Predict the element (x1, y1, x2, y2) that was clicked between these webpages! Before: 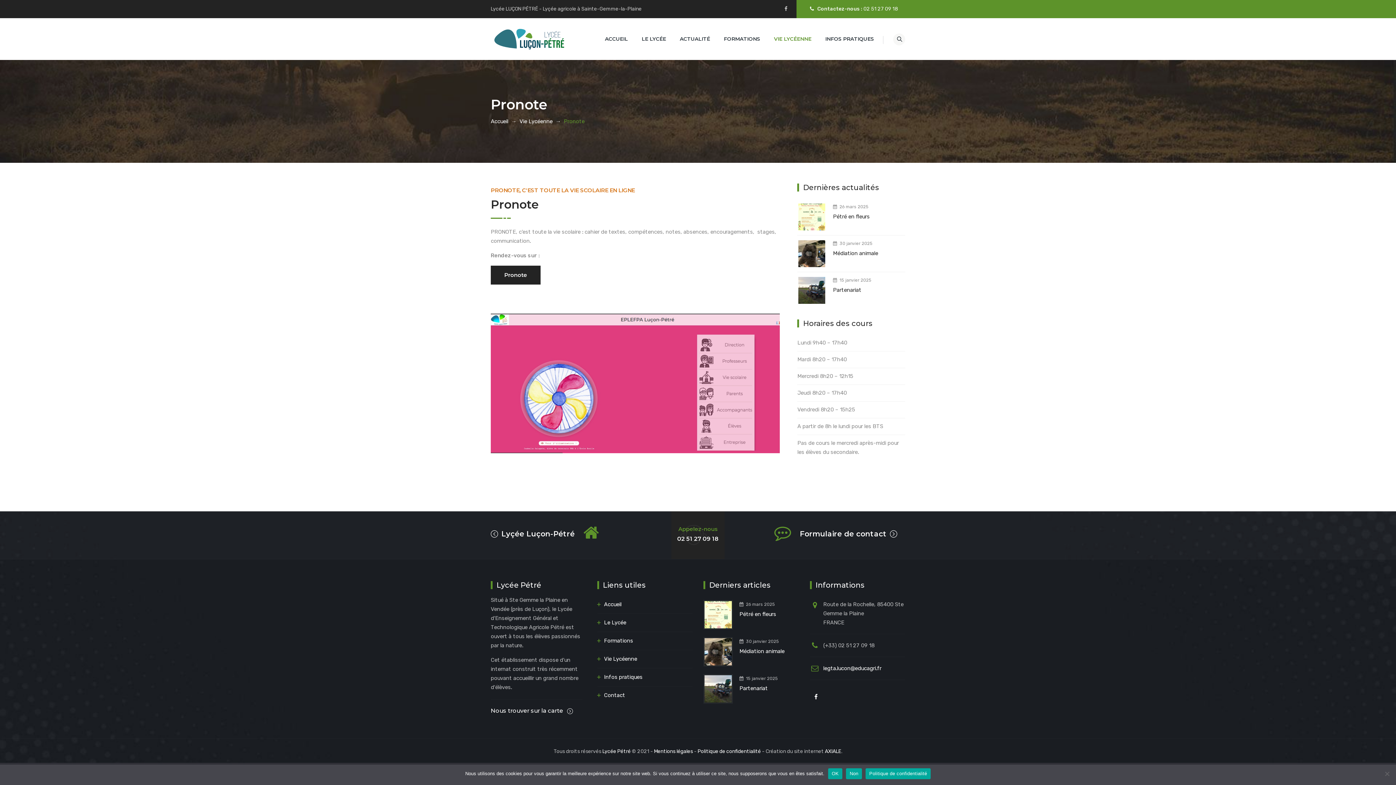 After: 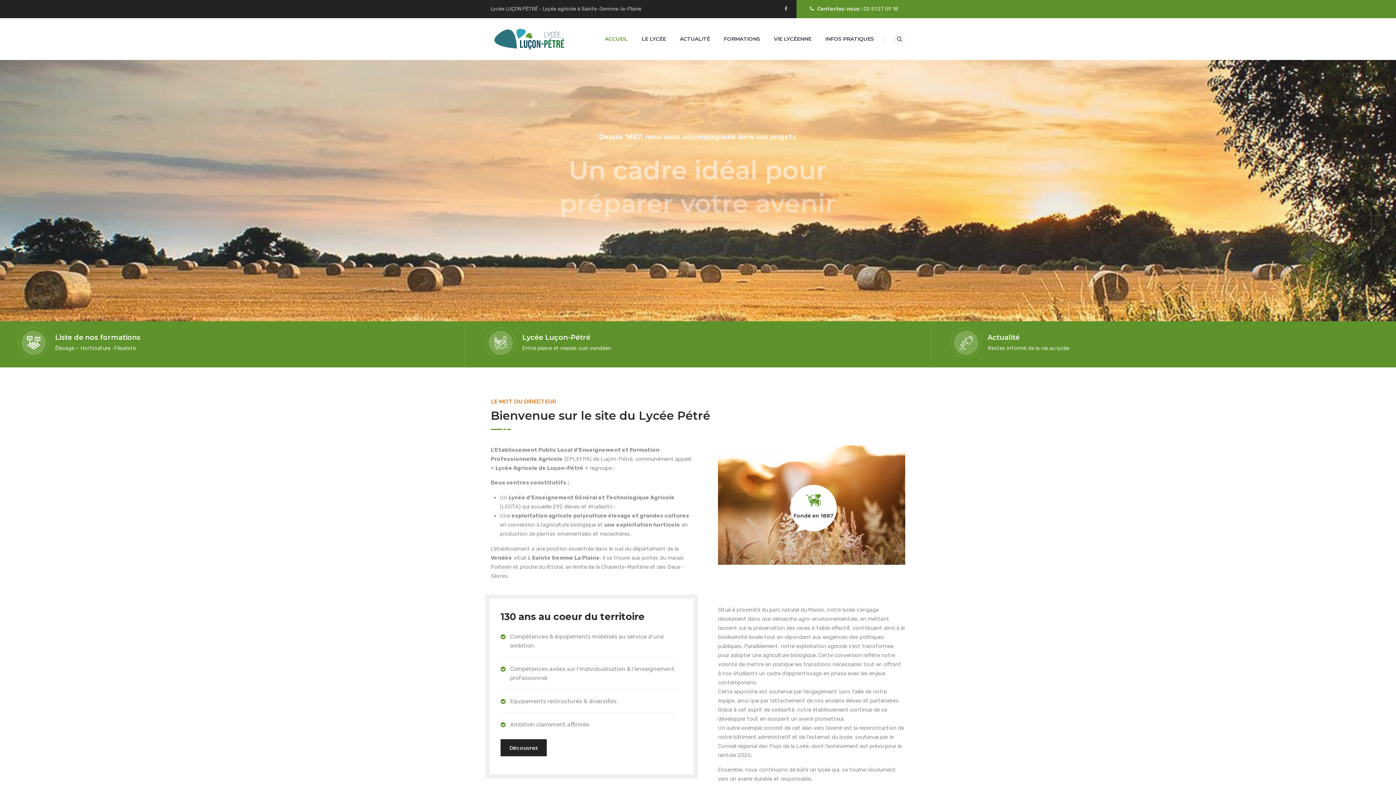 Action: bbox: (598, 18, 634, 60) label: ACCUEIL